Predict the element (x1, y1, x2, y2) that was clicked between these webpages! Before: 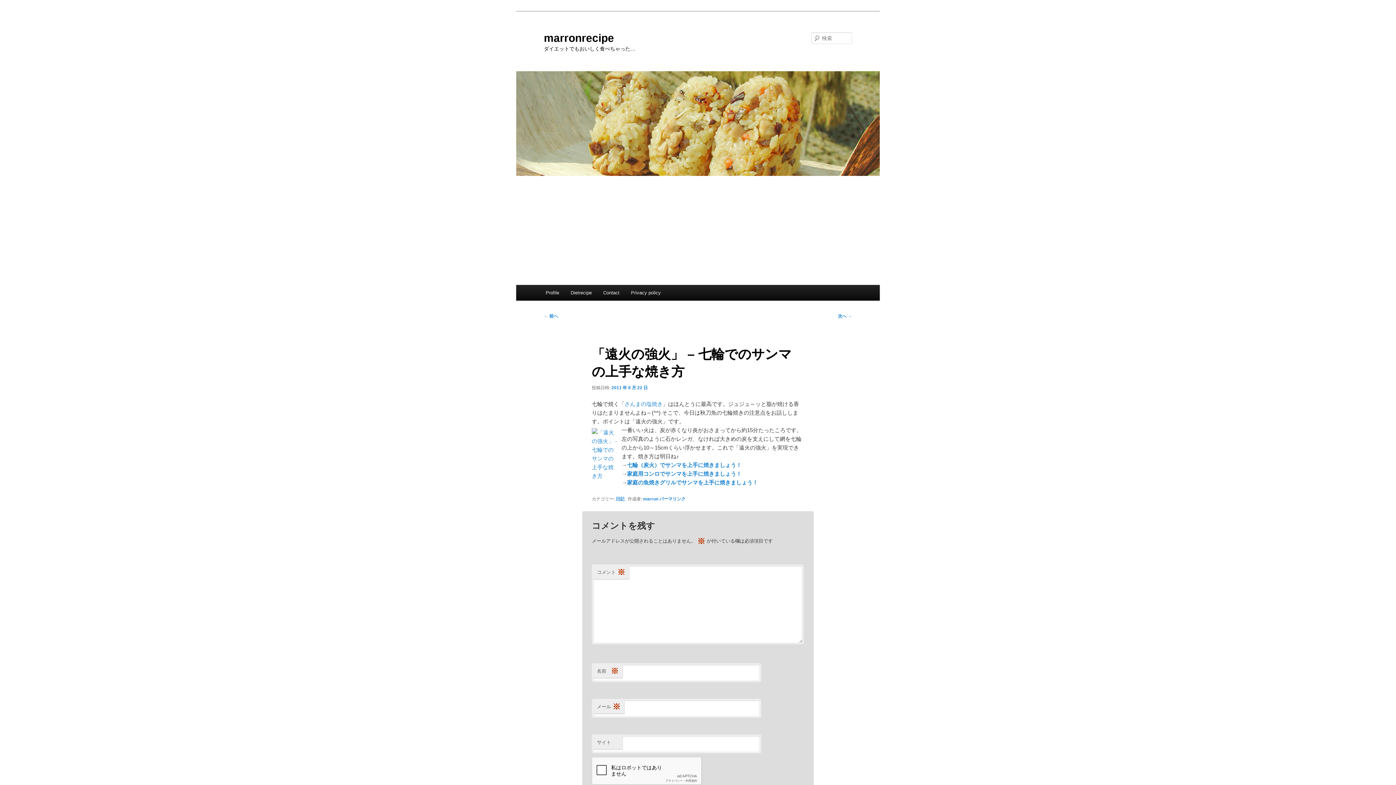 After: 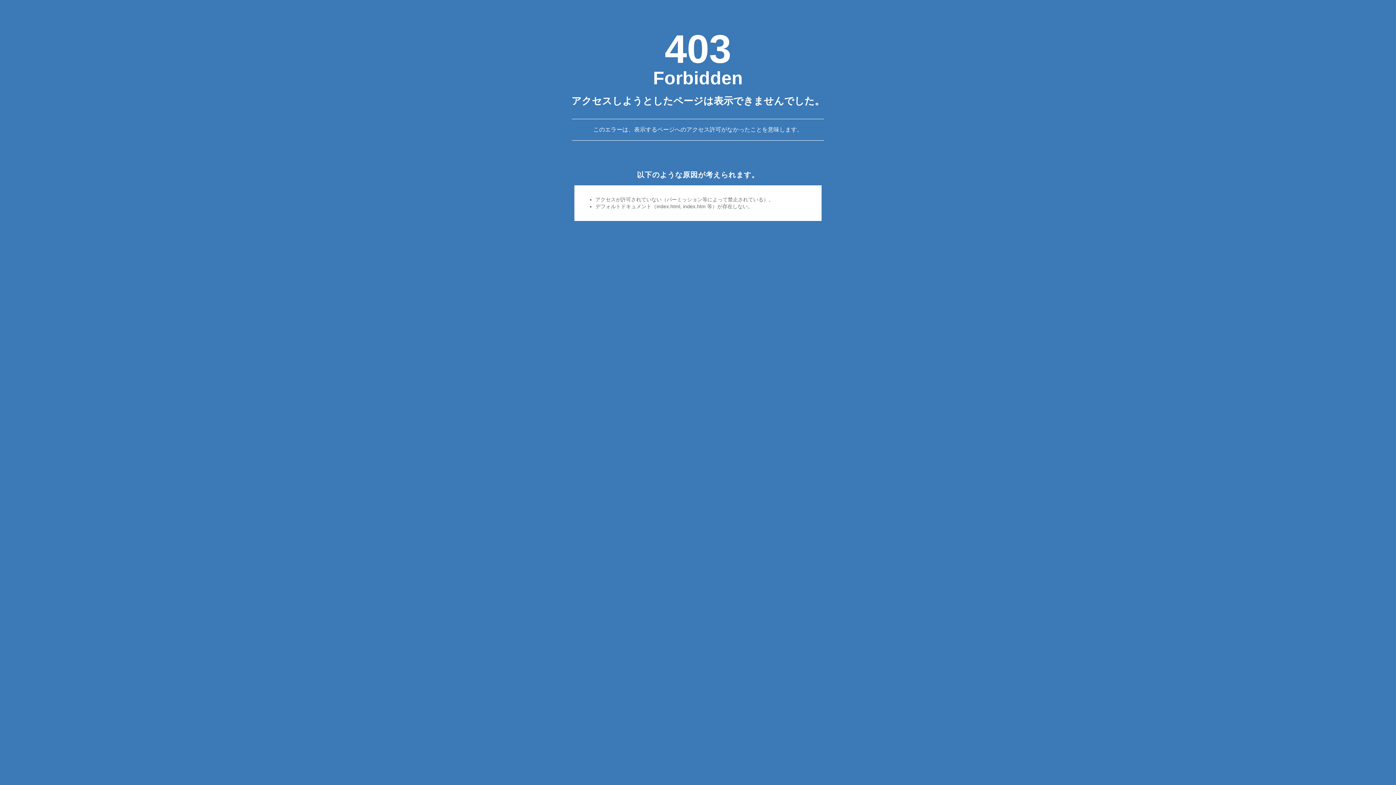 Action: bbox: (627, 479, 758, 485) label: 家庭の魚焼きグリルでサンマを上手に焼きましょう！